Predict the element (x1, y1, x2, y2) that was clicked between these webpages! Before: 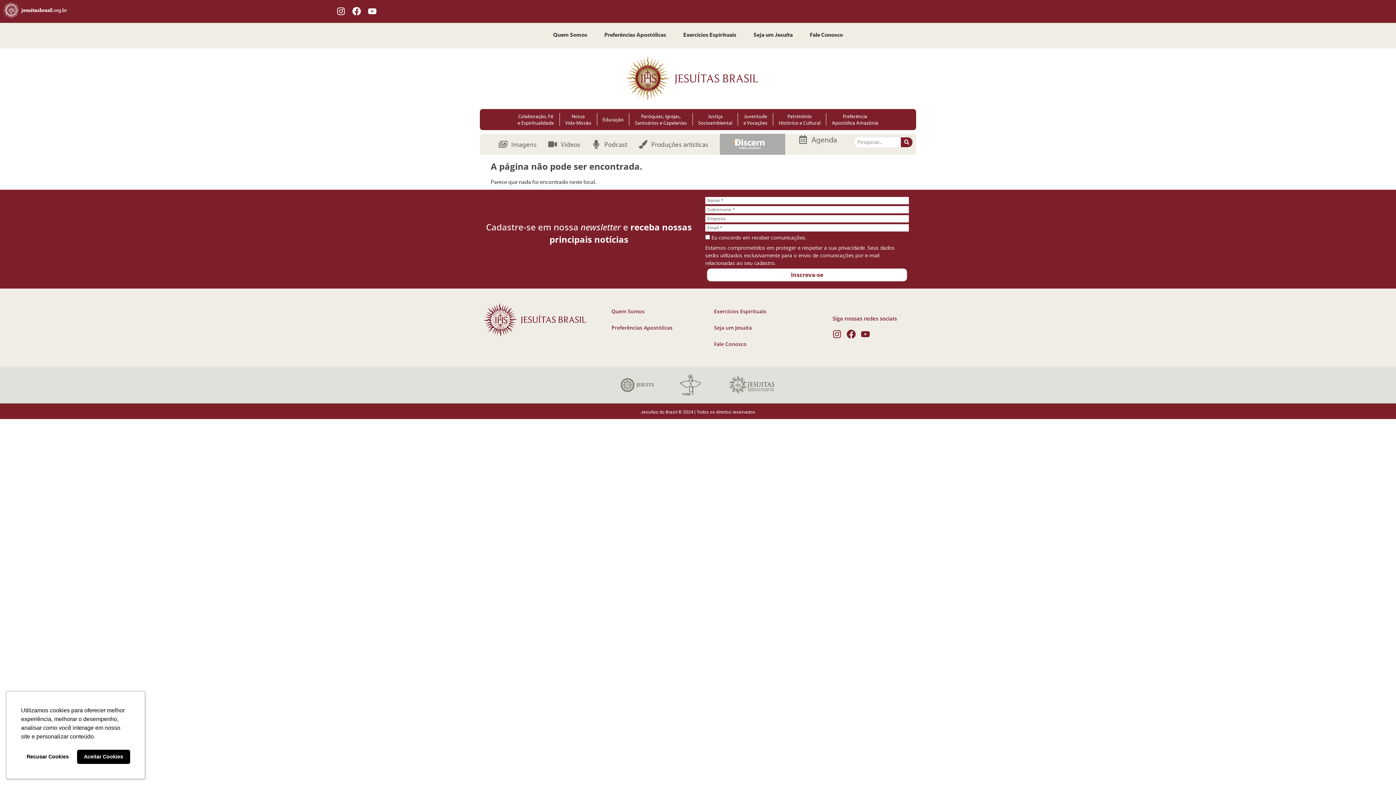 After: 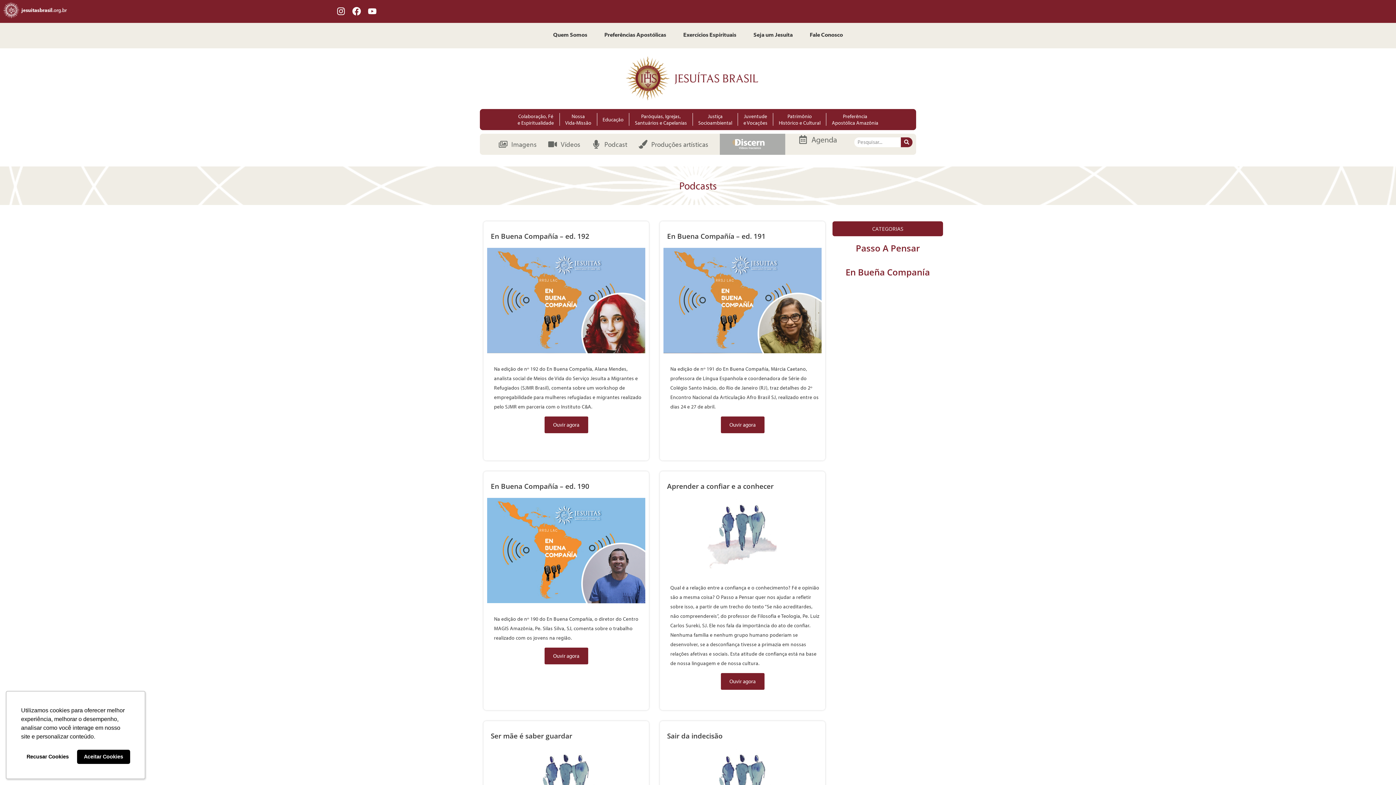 Action: label: Podcast bbox: (591, 139, 627, 149)